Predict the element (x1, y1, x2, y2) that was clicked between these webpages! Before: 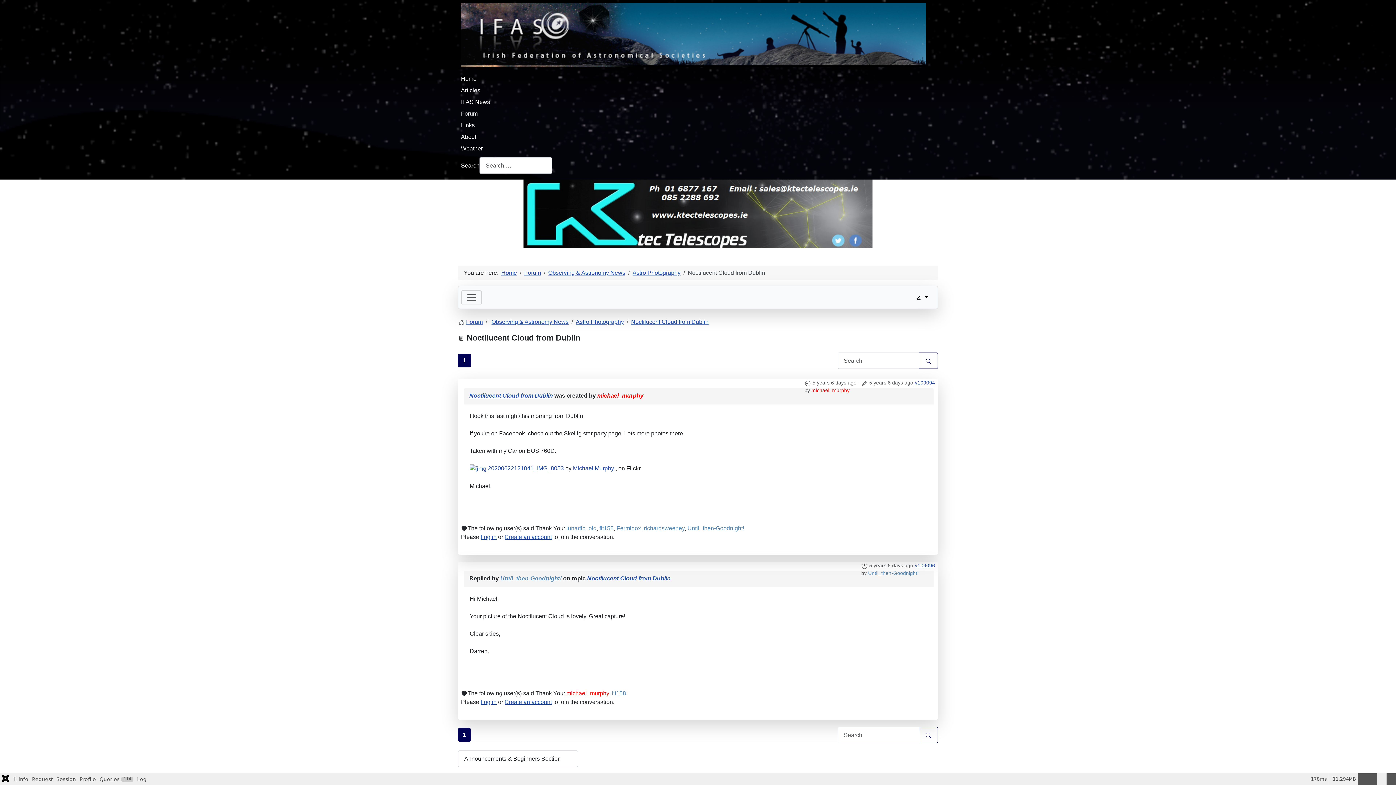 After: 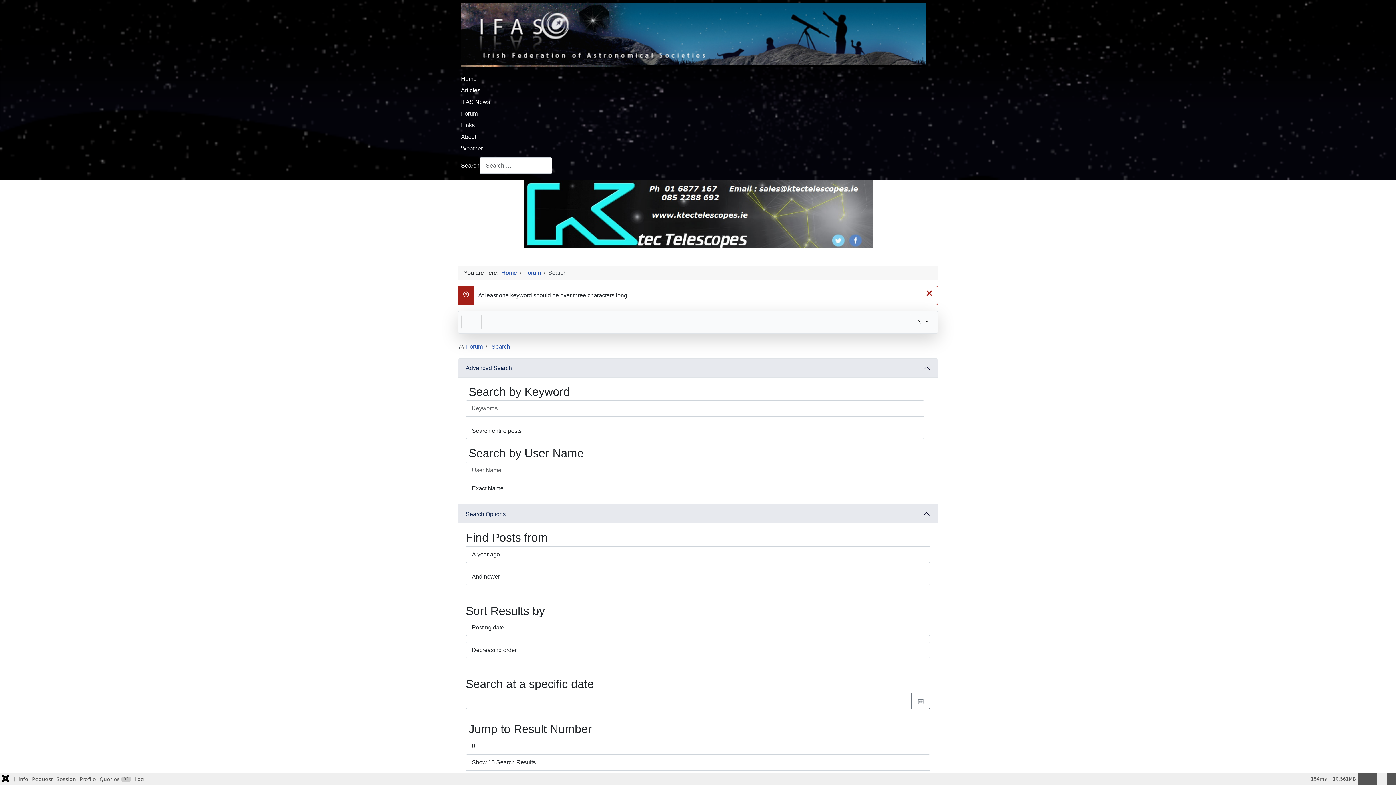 Action: bbox: (919, 352, 938, 369)